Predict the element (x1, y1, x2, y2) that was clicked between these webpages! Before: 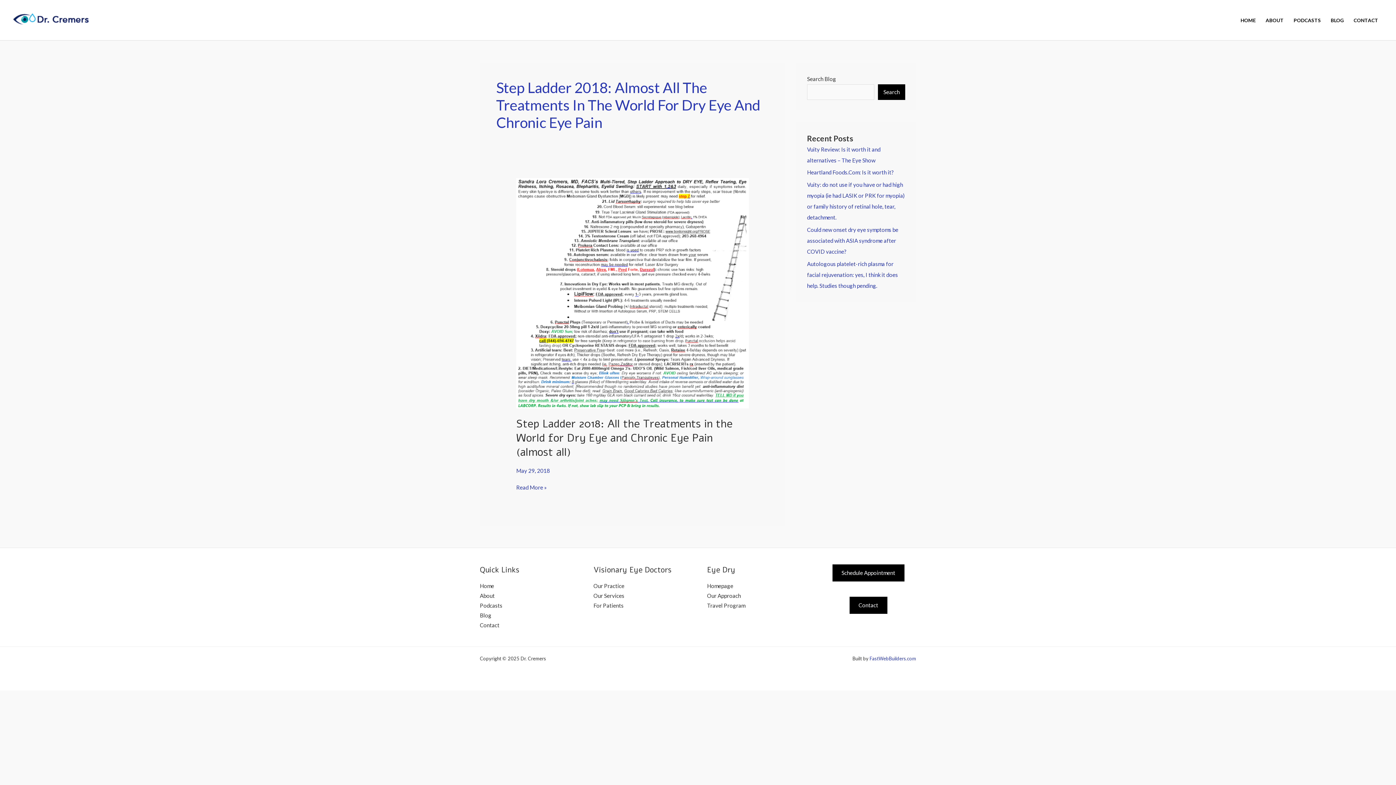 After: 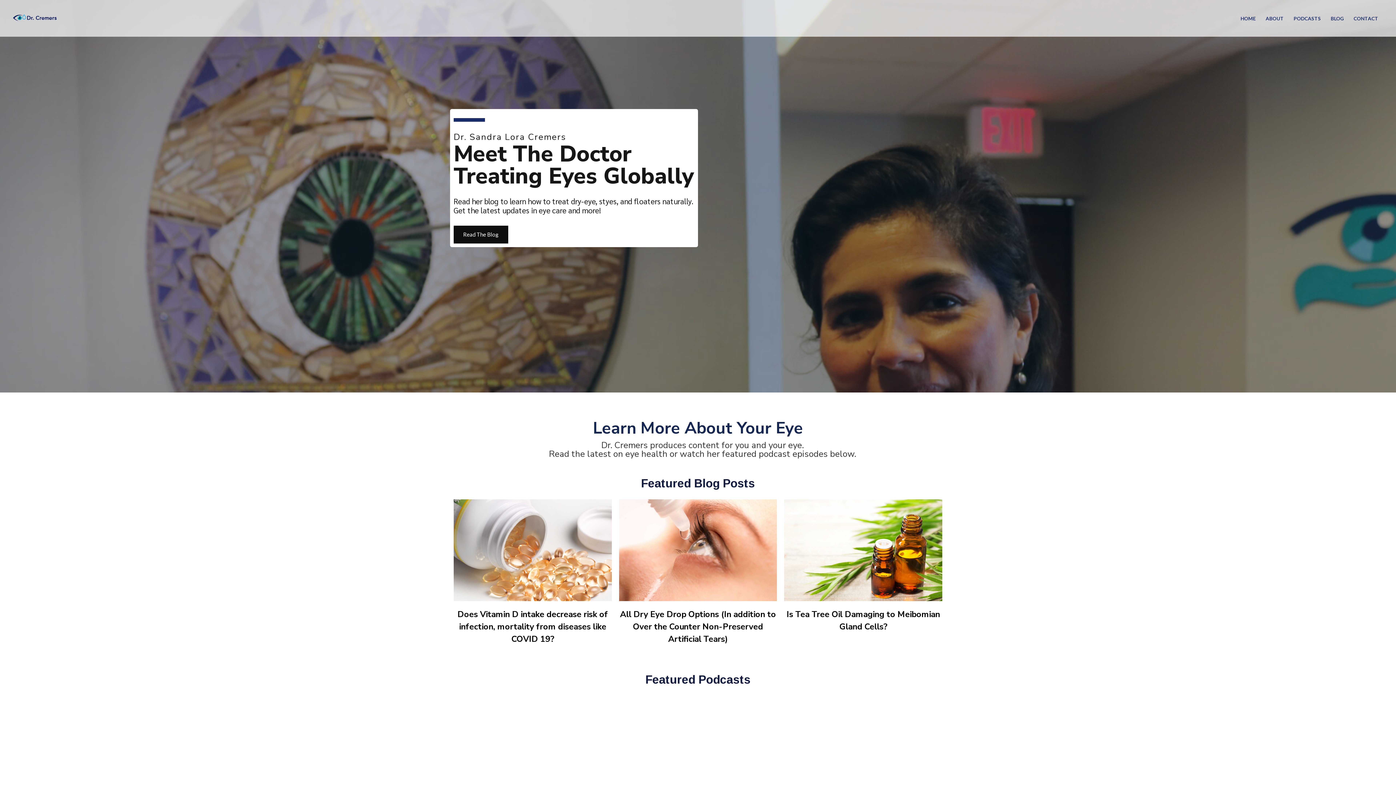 Action: bbox: (12, 16, 100, 22)